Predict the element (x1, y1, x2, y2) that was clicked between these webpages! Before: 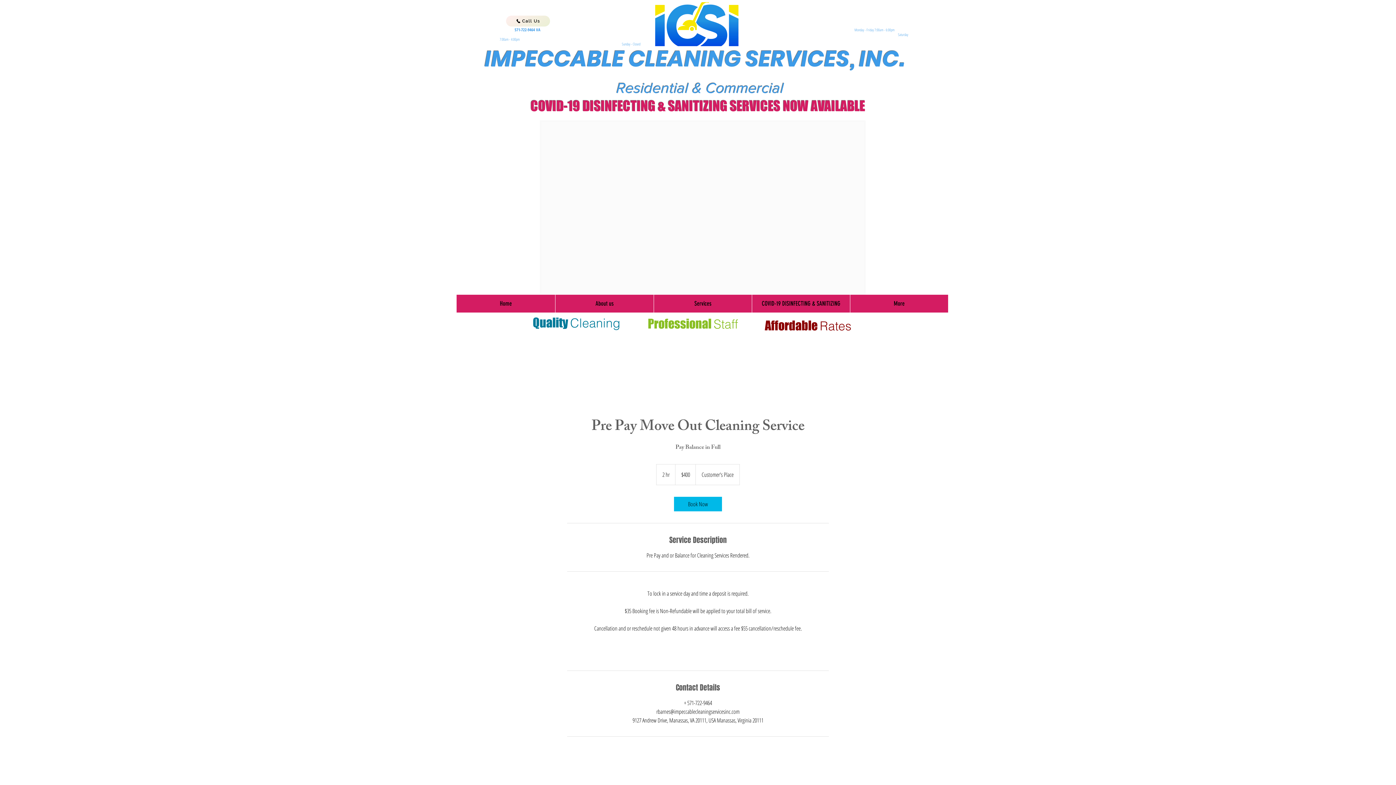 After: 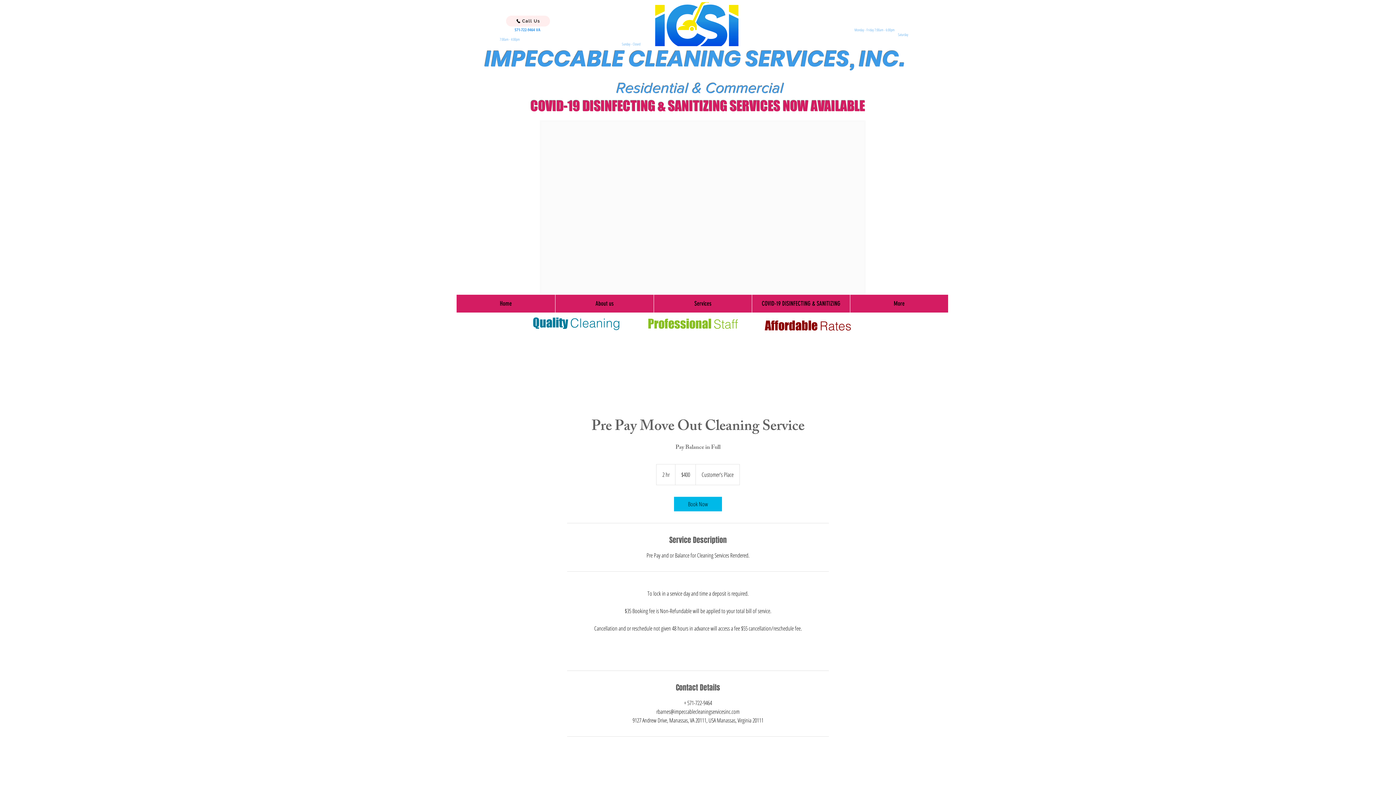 Action: label: Call Us bbox: (506, 15, 550, 26)